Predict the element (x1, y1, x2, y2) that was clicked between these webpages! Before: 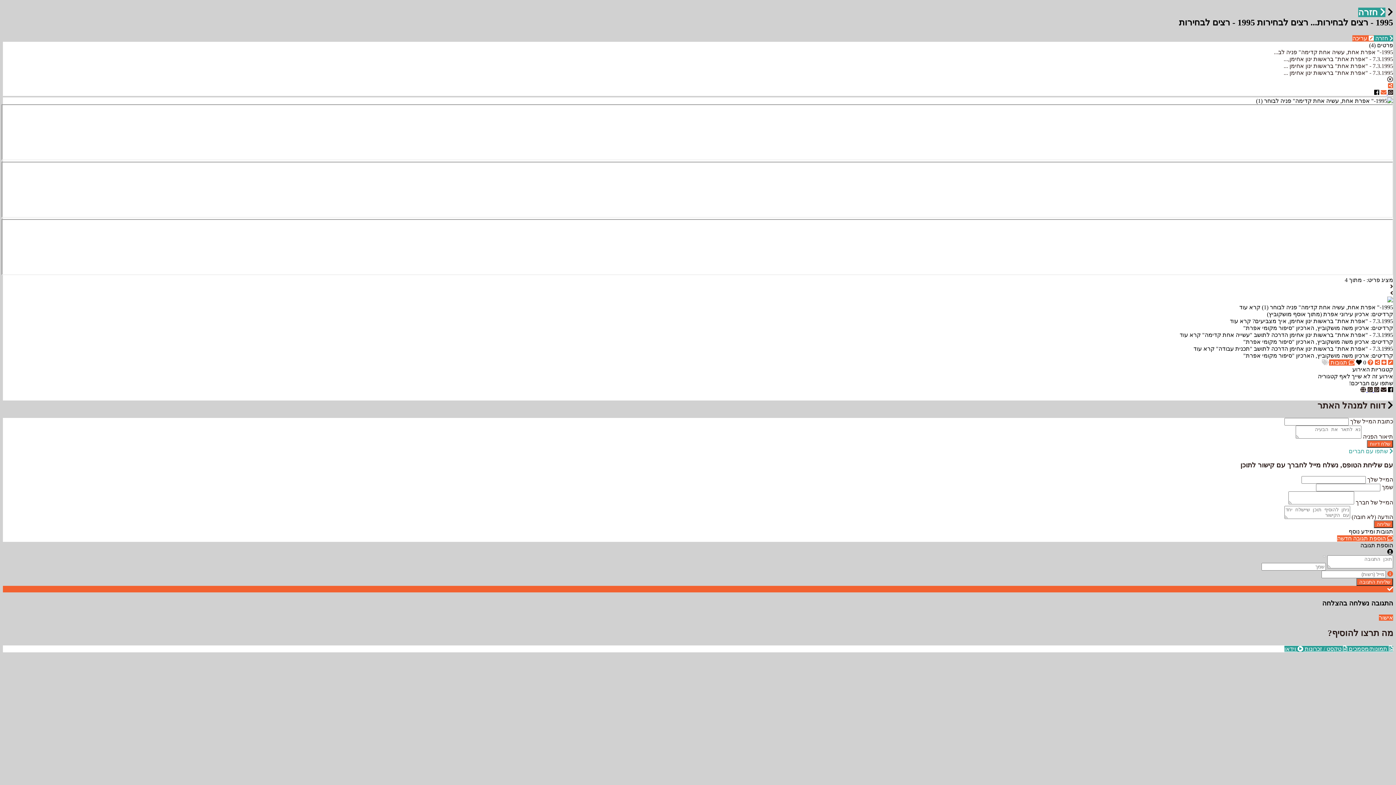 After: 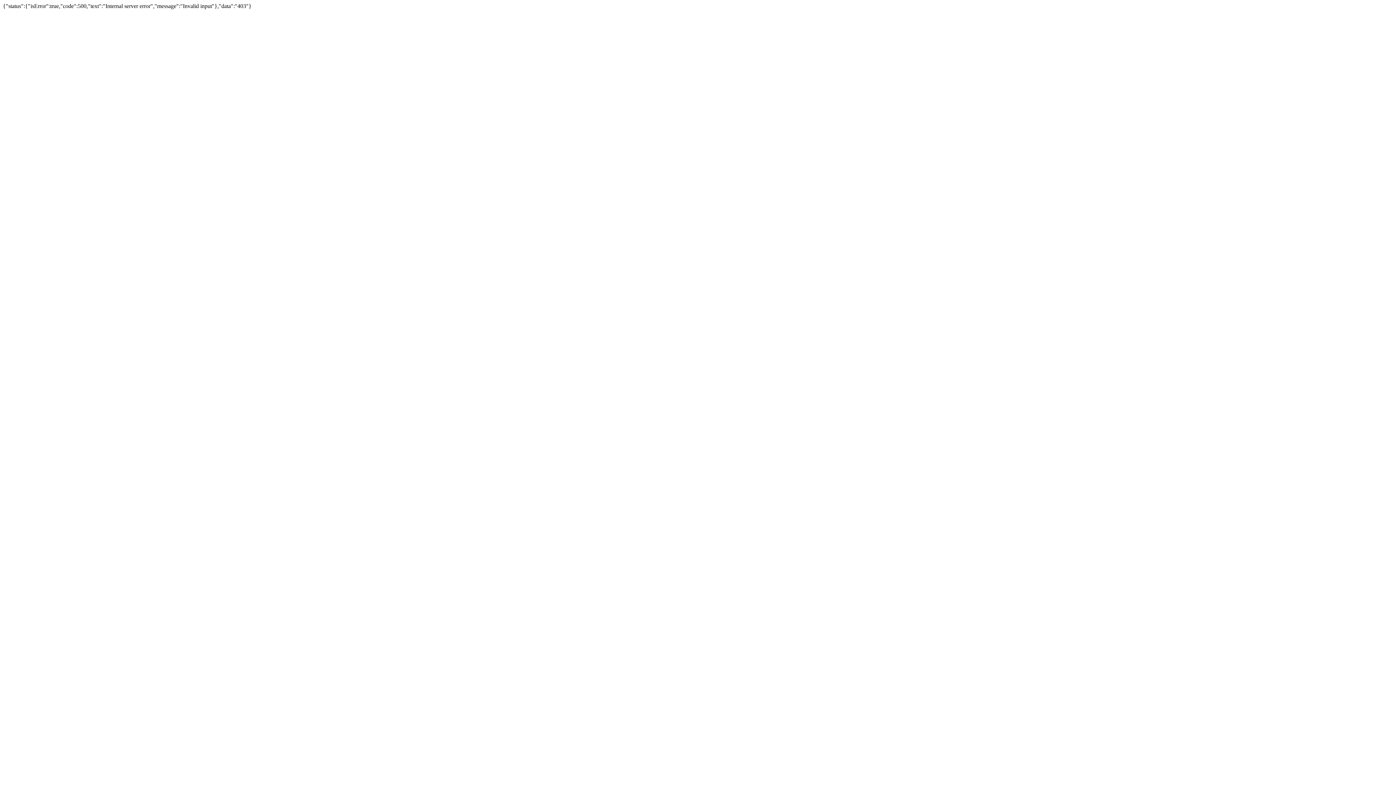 Action: bbox: (1356, 578, 1393, 586) label: שליחת התגובה